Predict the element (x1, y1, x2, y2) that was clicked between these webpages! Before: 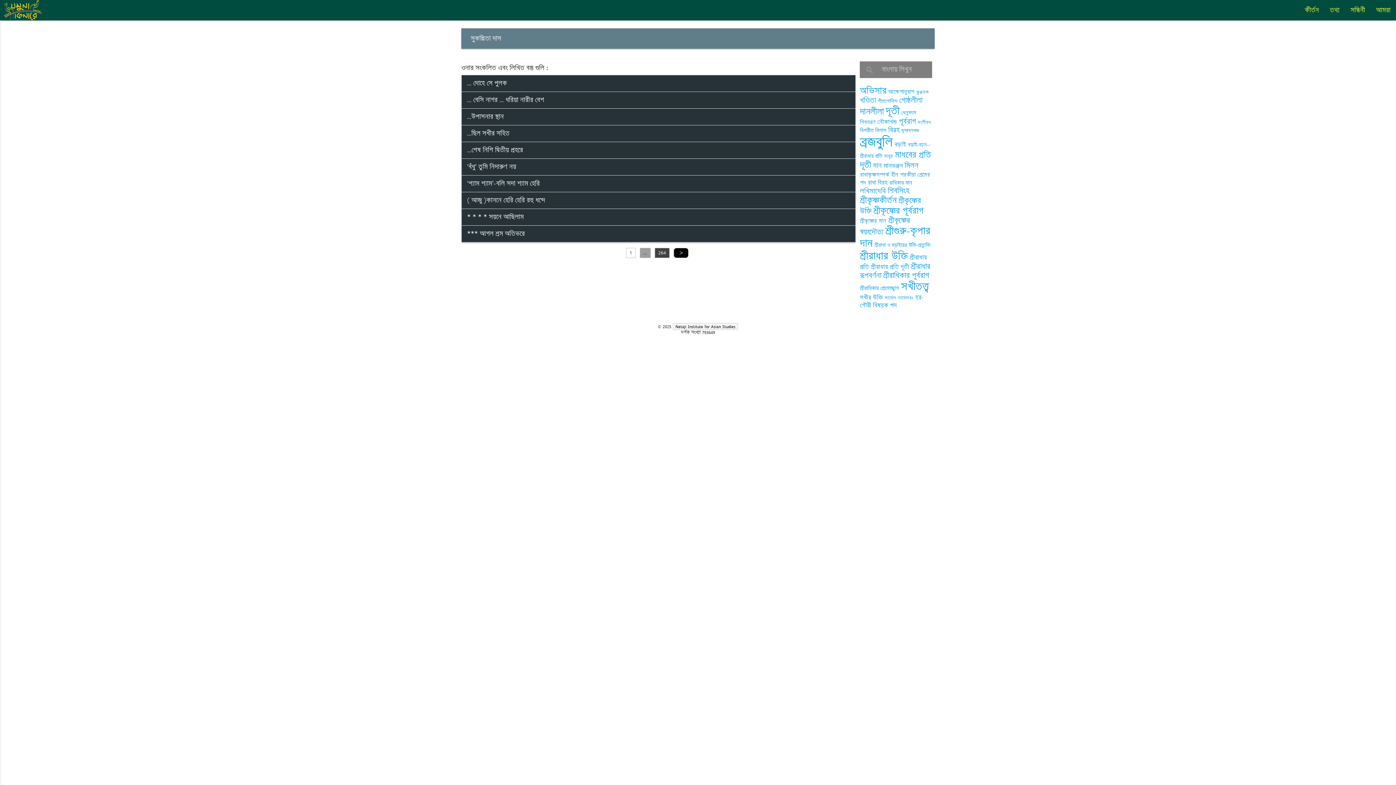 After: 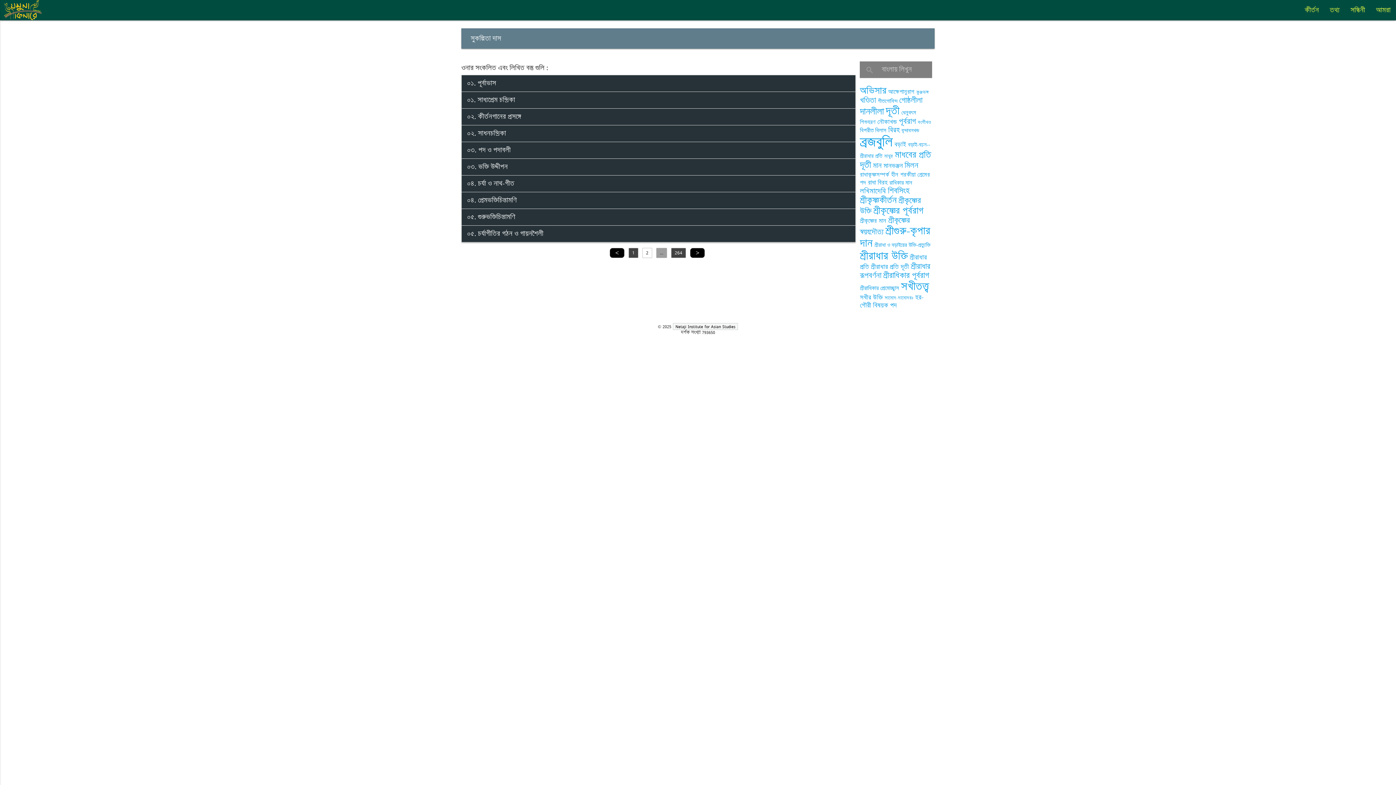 Action: bbox: (673, 247, 688, 258) label: >